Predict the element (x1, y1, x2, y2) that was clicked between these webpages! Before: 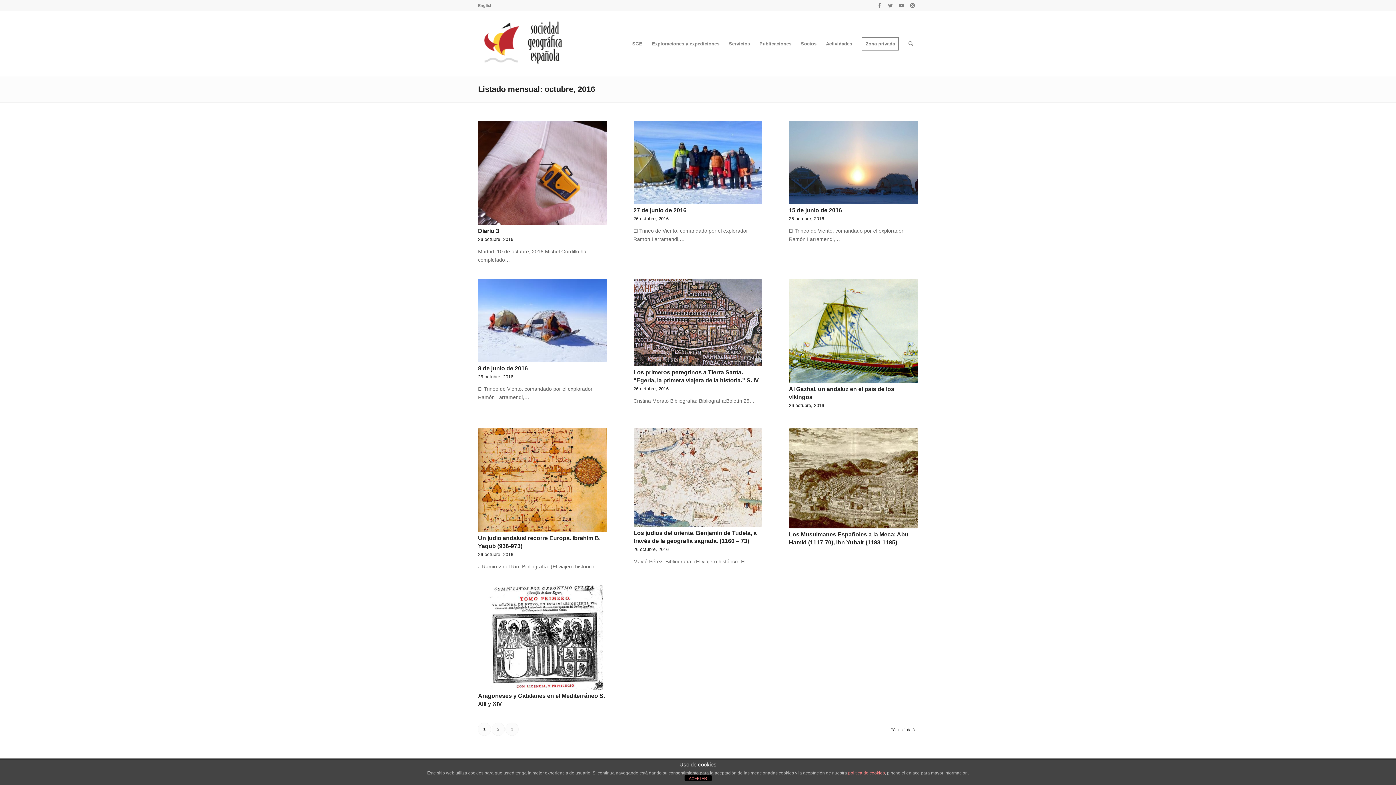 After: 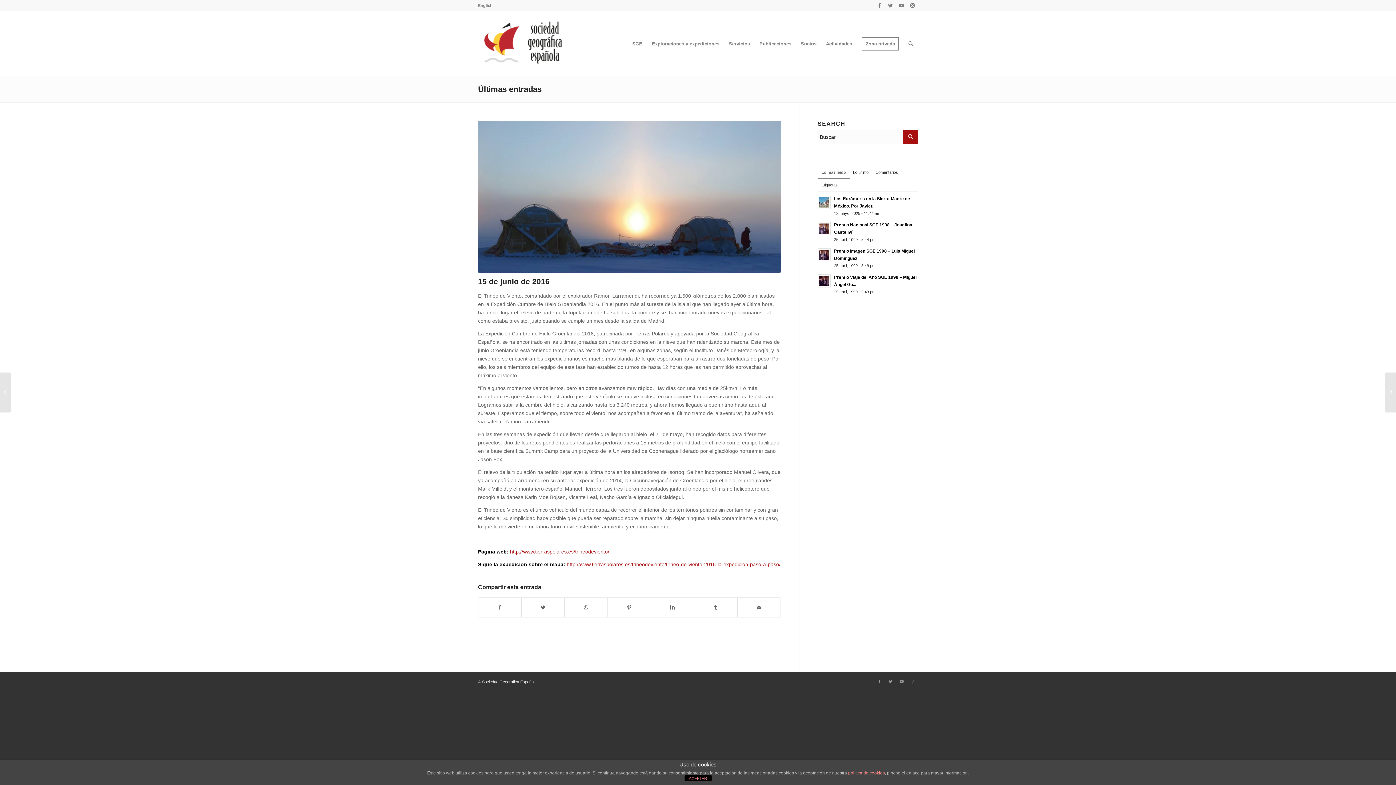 Action: bbox: (789, 120, 918, 204)